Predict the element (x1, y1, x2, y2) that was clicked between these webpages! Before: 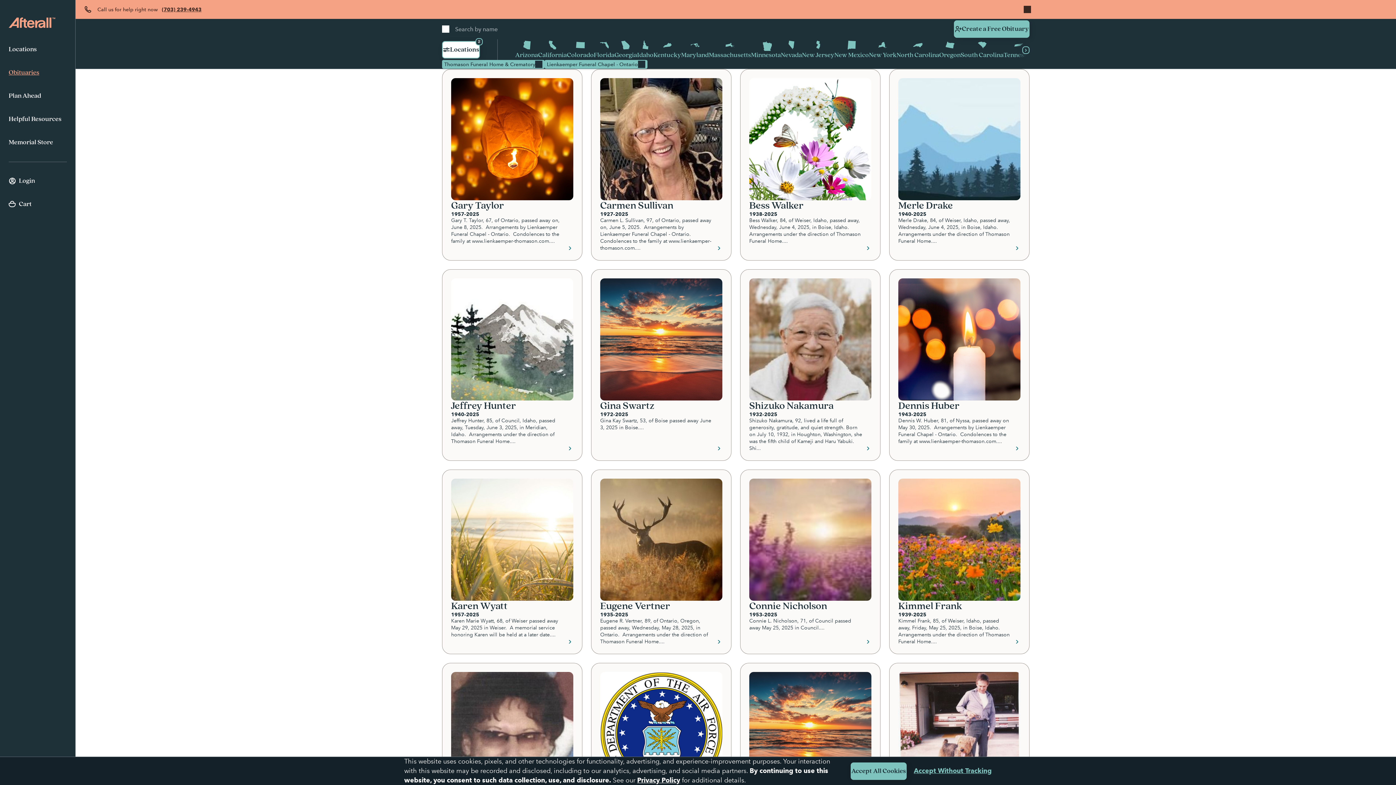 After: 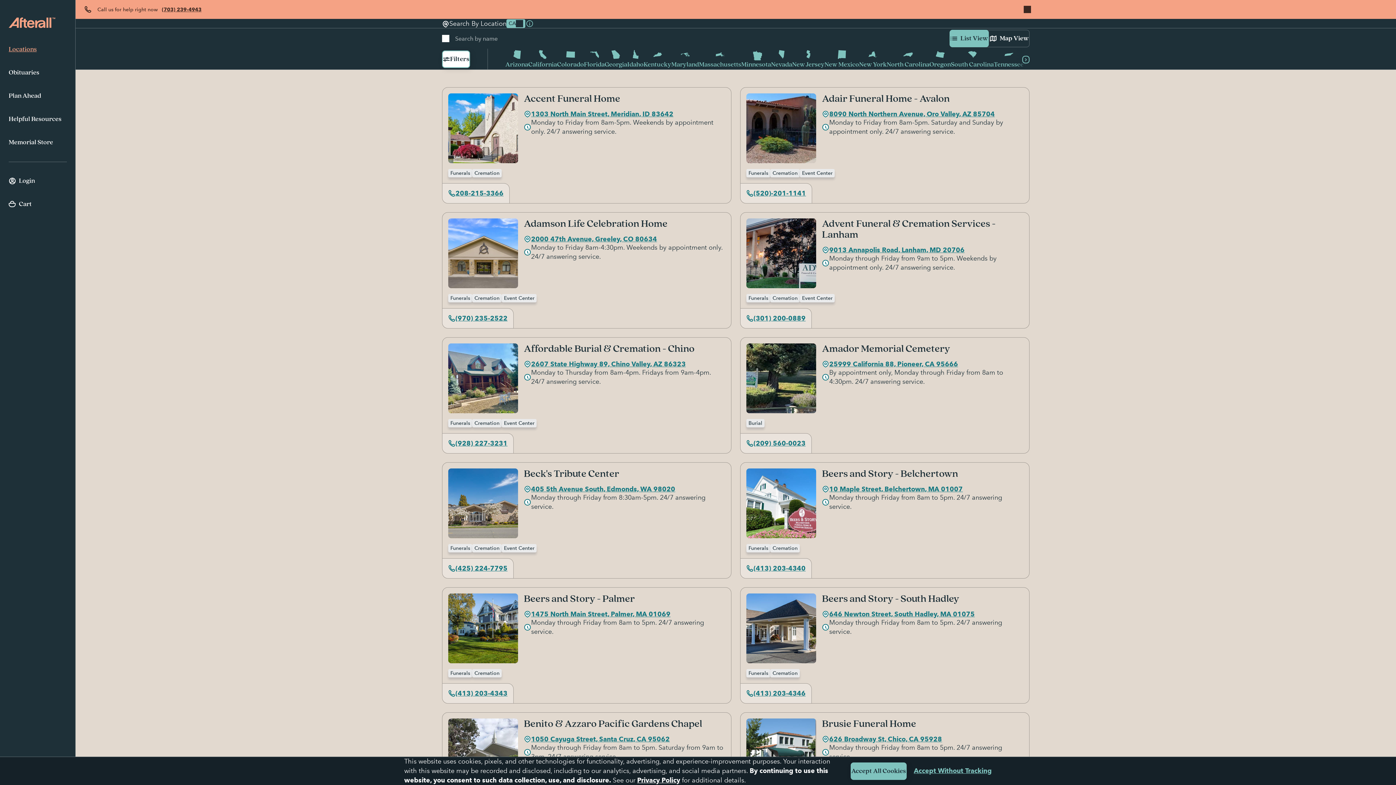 Action: bbox: (8, 38, 66, 61) label: Locations